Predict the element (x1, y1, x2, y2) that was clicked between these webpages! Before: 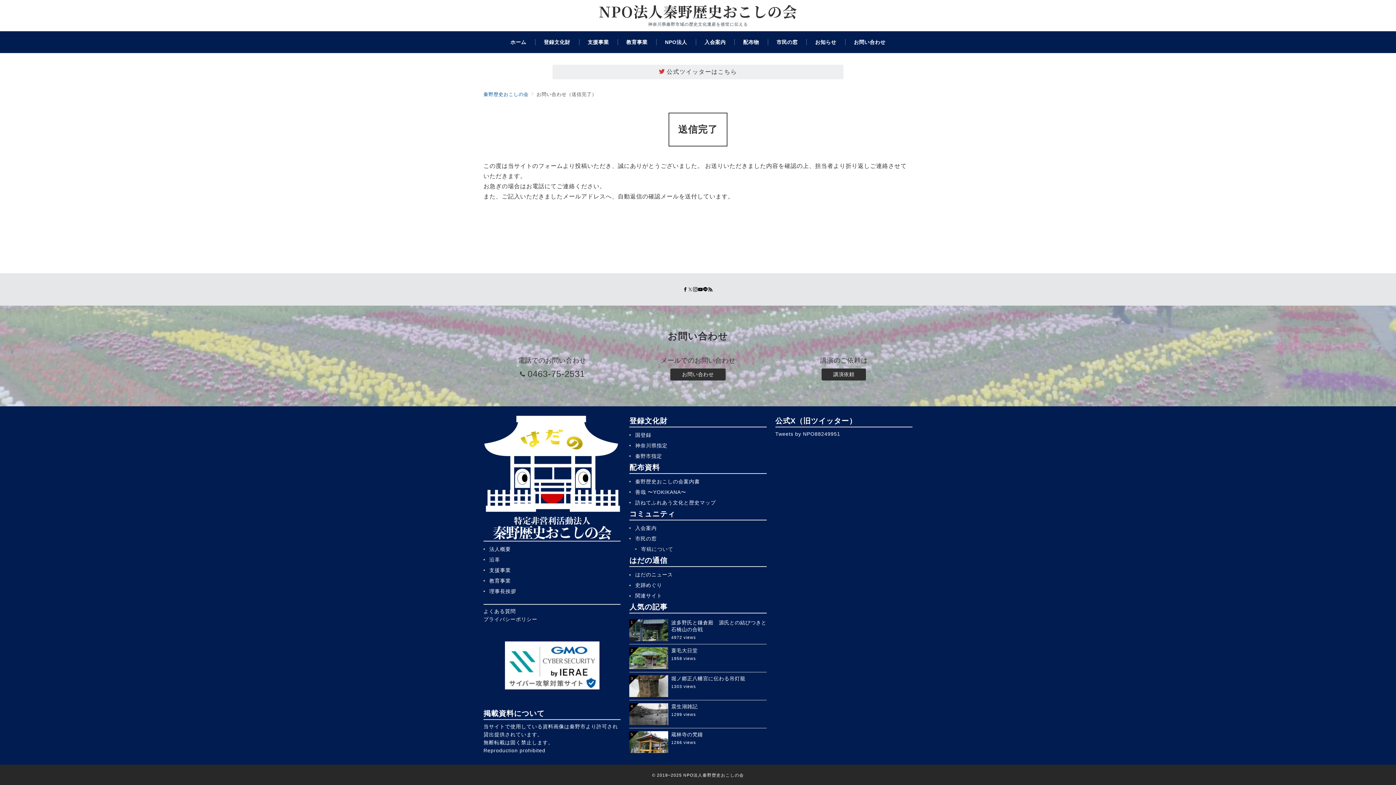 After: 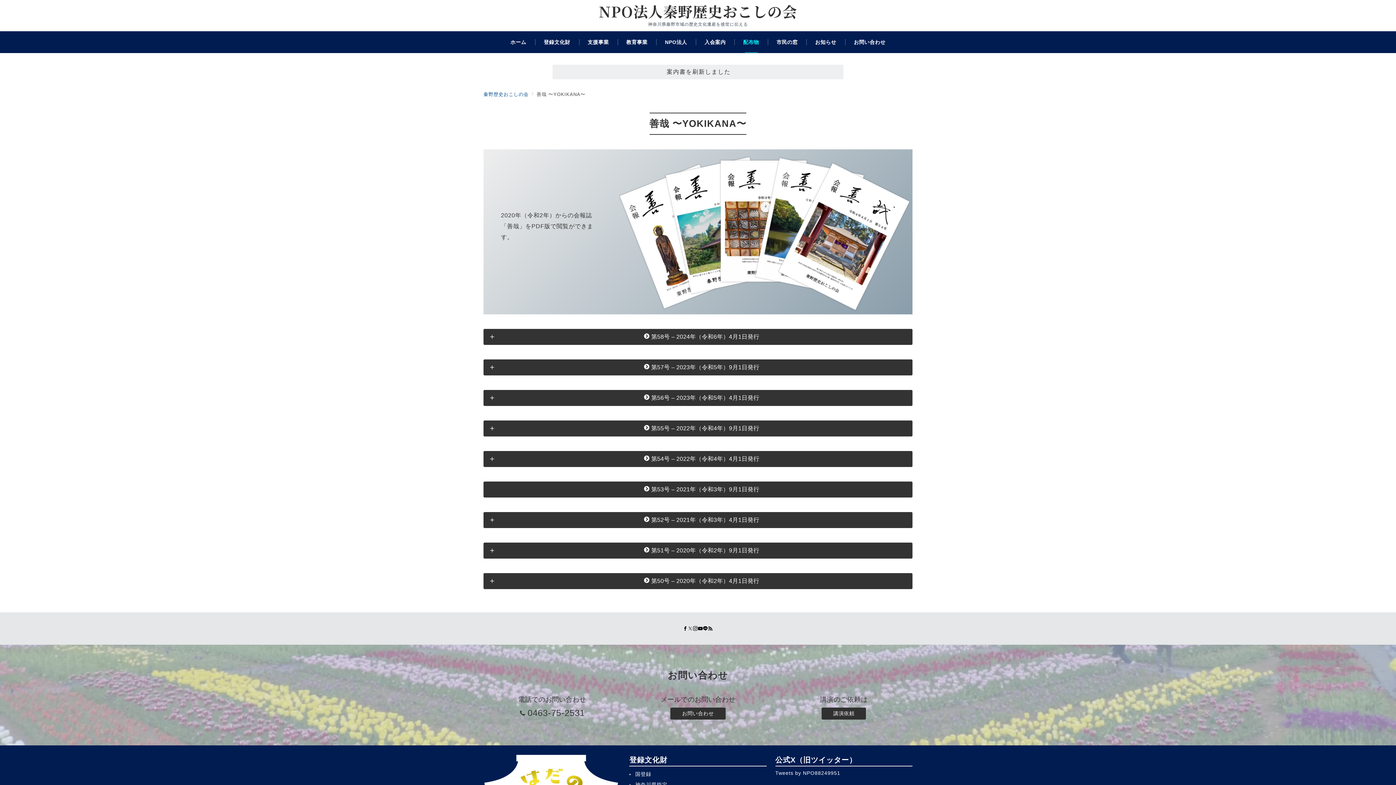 Action: label: 善哉 〜YOKIKANA〜 bbox: (633, 487, 766, 497)